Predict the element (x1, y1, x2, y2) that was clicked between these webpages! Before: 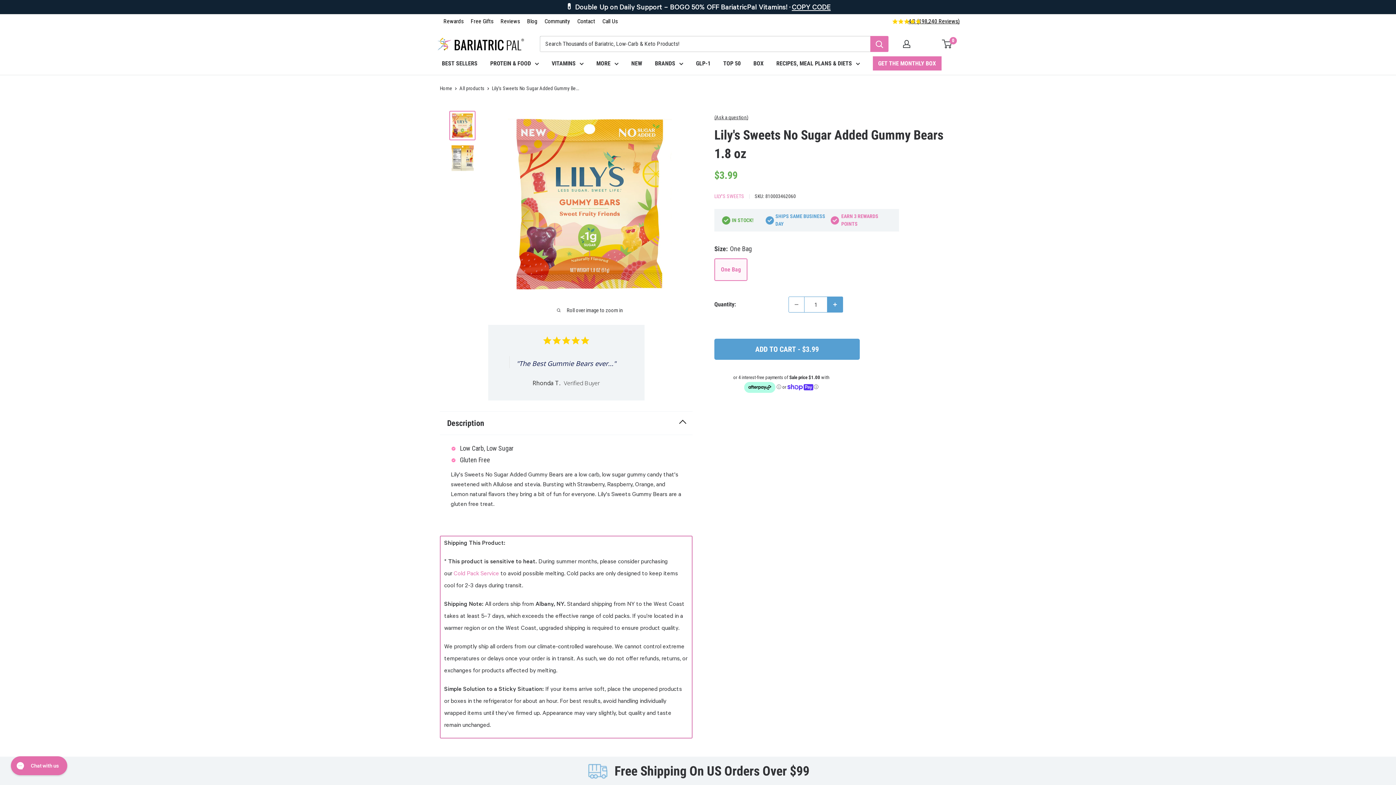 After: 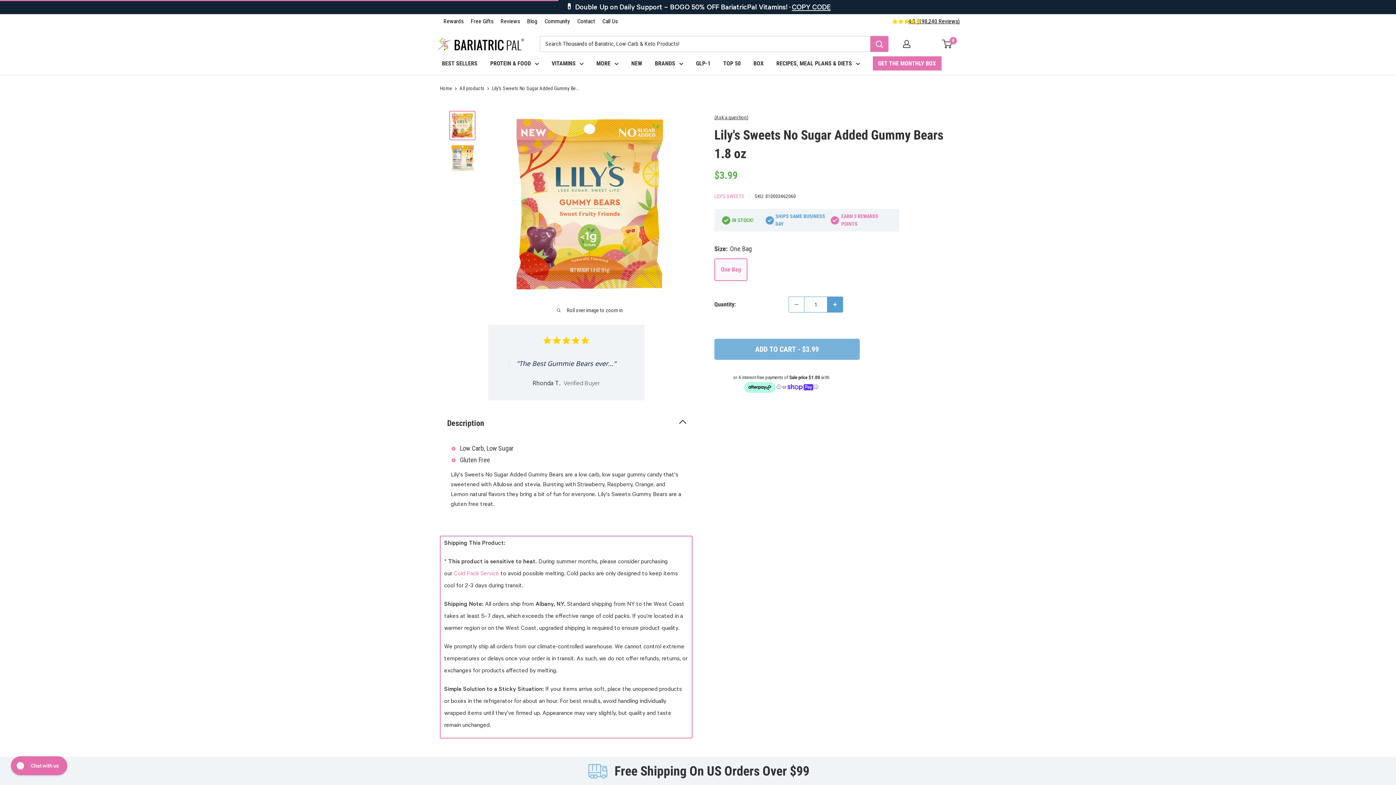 Action: bbox: (714, 338, 860, 360) label: ADD TO CART - $3.99